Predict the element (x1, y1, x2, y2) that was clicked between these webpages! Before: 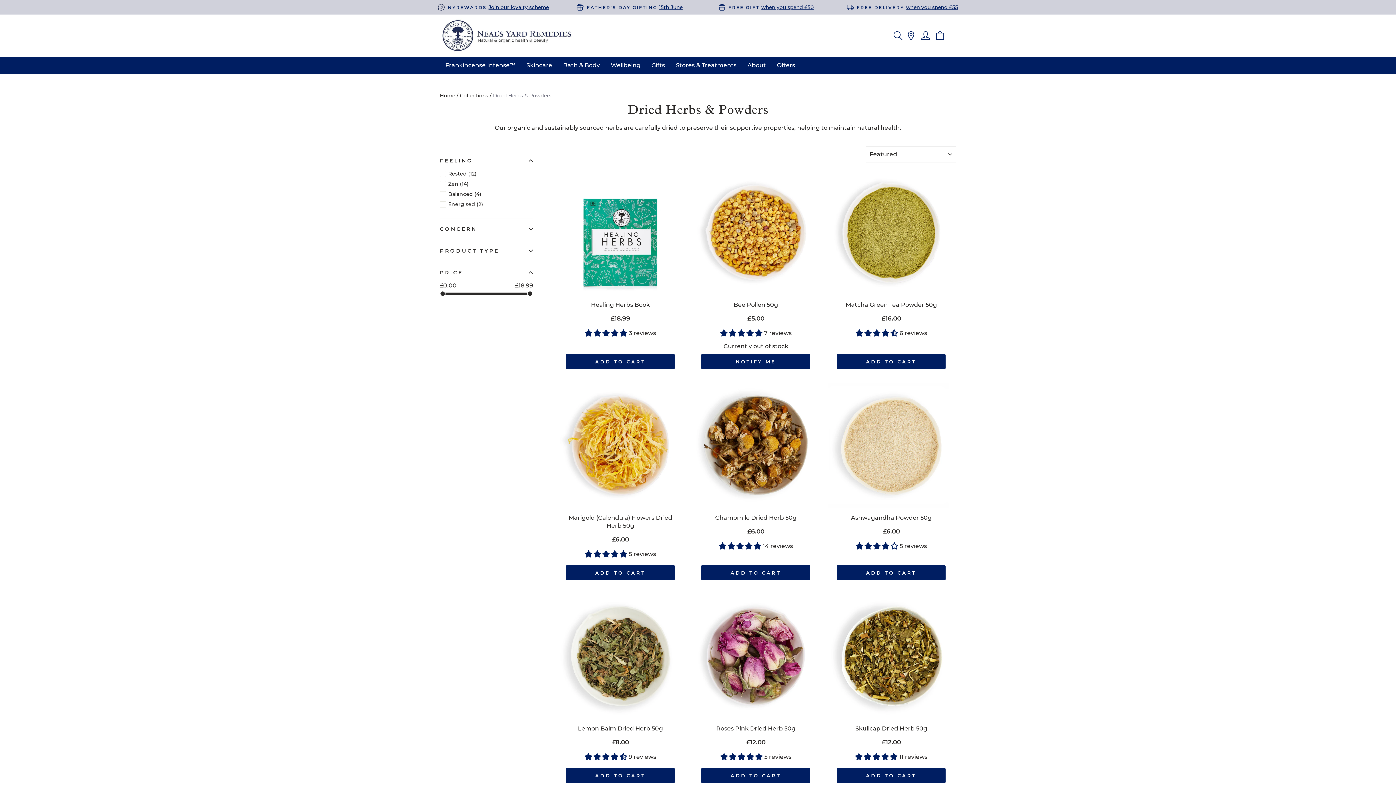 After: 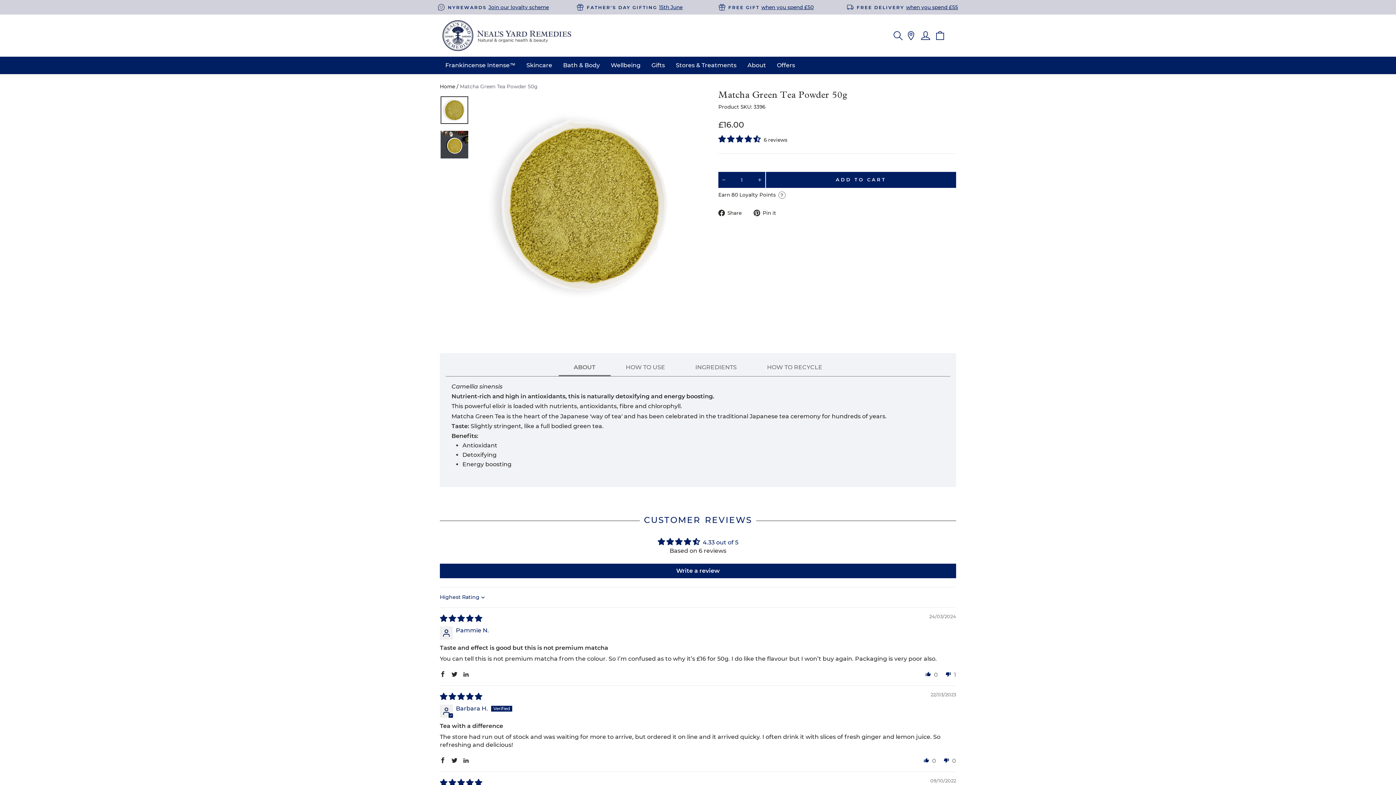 Action: bbox: (826, 167, 956, 340) label: Matcha Green Tea Powder 50g
£16.00
6 reviews